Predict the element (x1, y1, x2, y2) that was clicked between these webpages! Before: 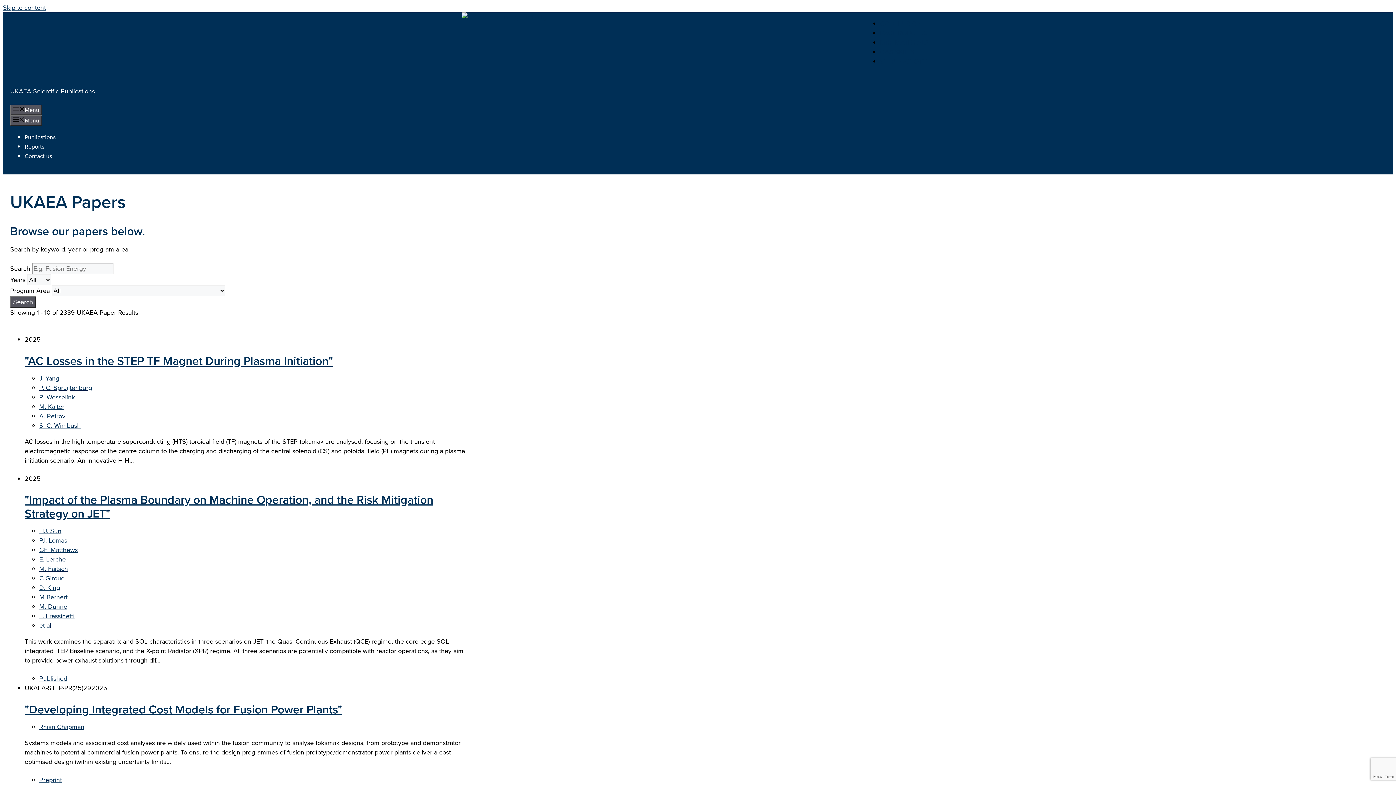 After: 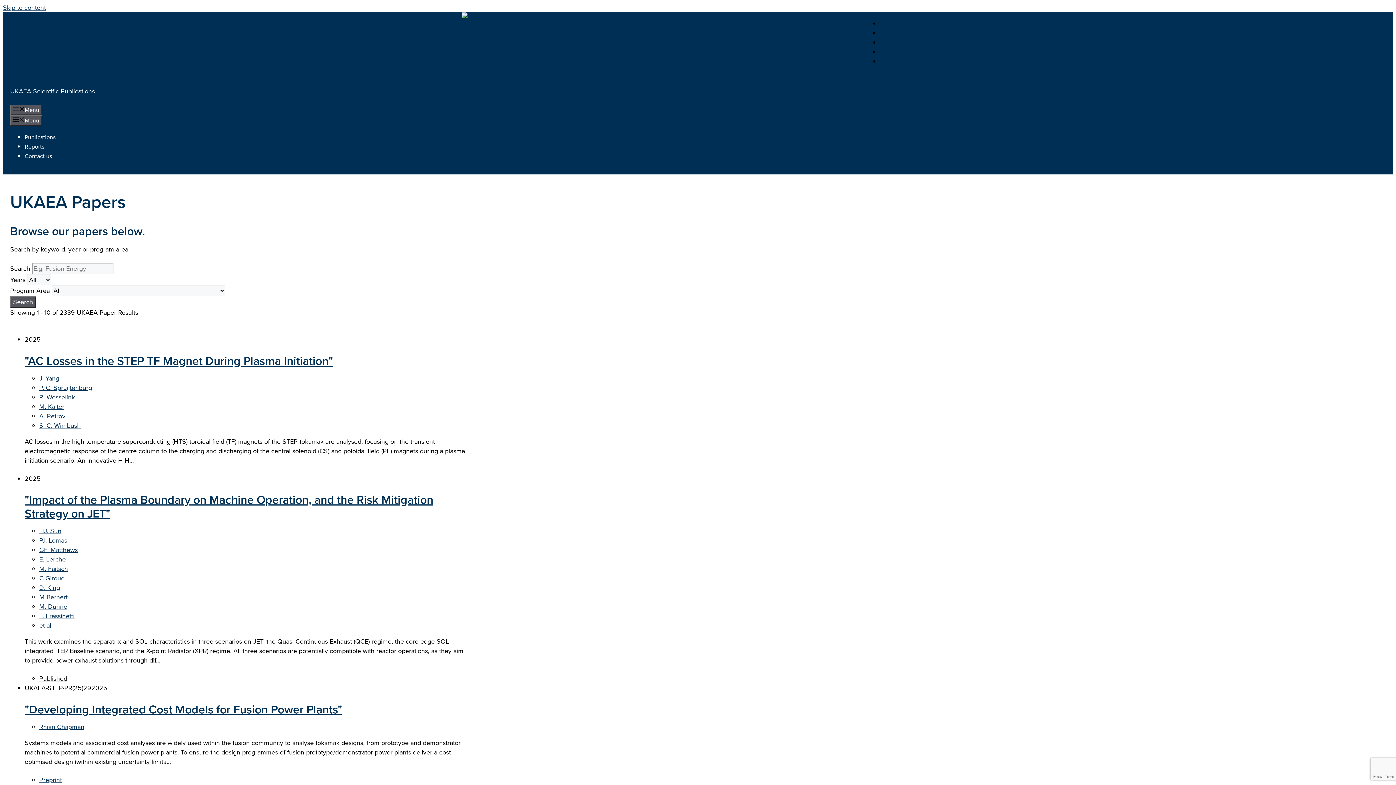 Action: bbox: (39, 674, 67, 683) label: View Impact of the Plasma Boundary on Machine Operation, and the Risk Mitigation Strategy on JET Published Paper